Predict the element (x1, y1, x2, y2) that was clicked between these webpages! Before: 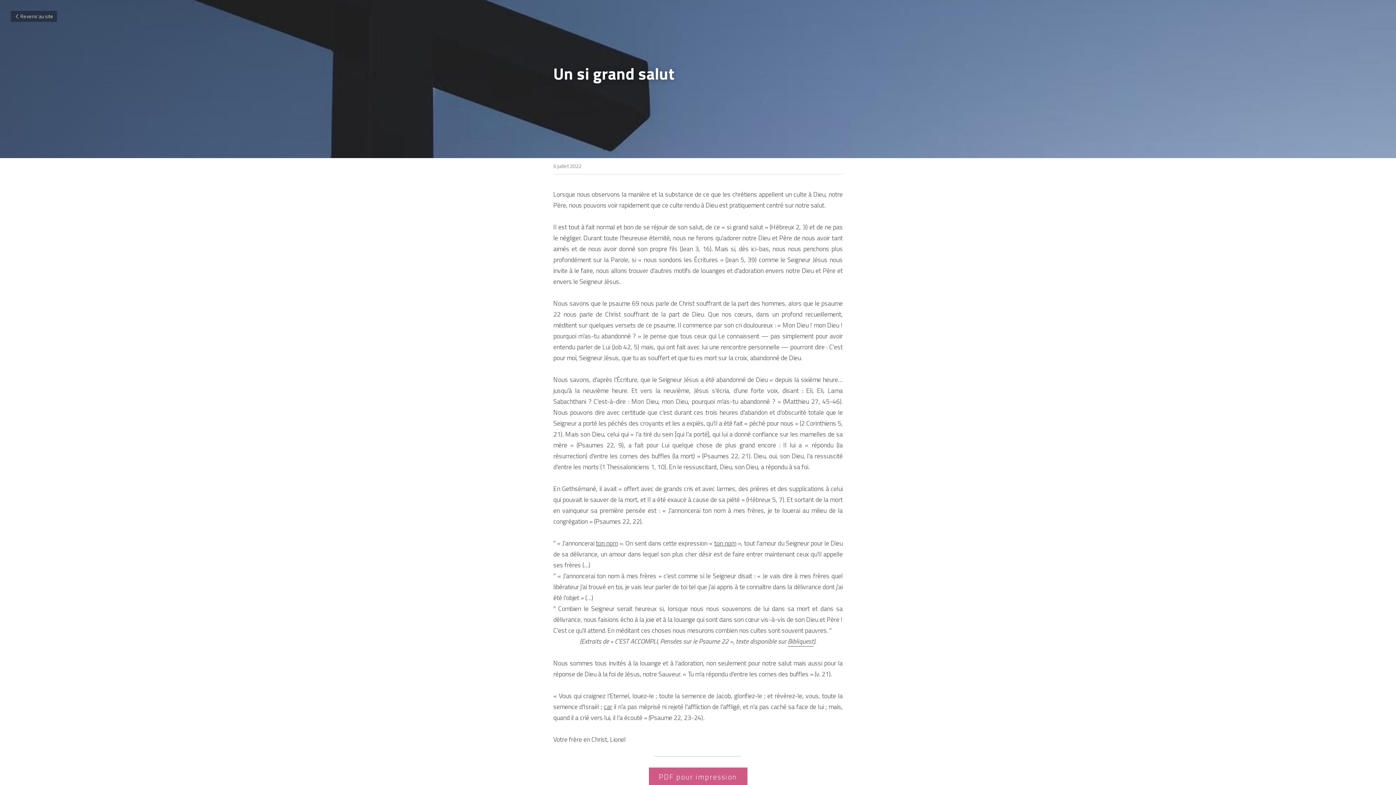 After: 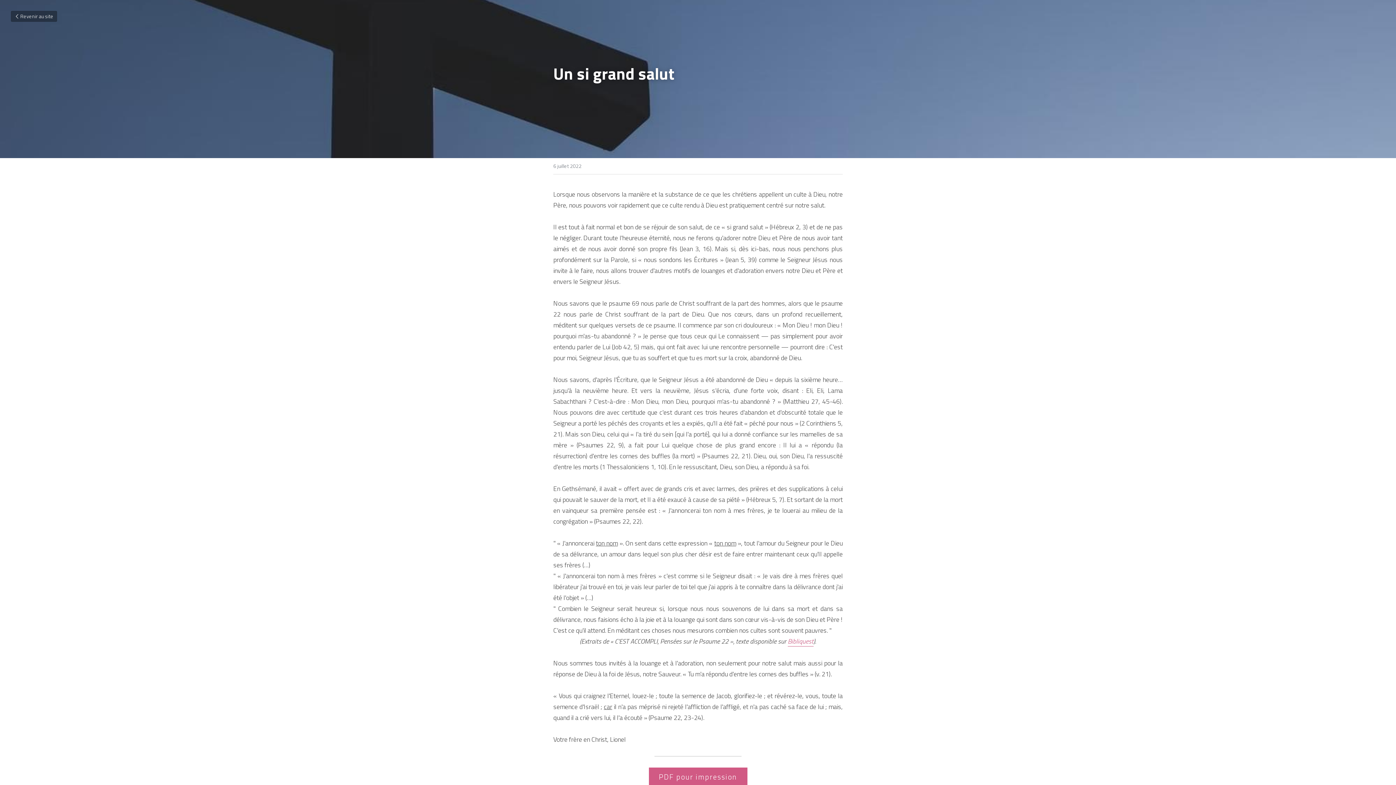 Action: label: Bibliquest bbox: (788, 636, 813, 646)